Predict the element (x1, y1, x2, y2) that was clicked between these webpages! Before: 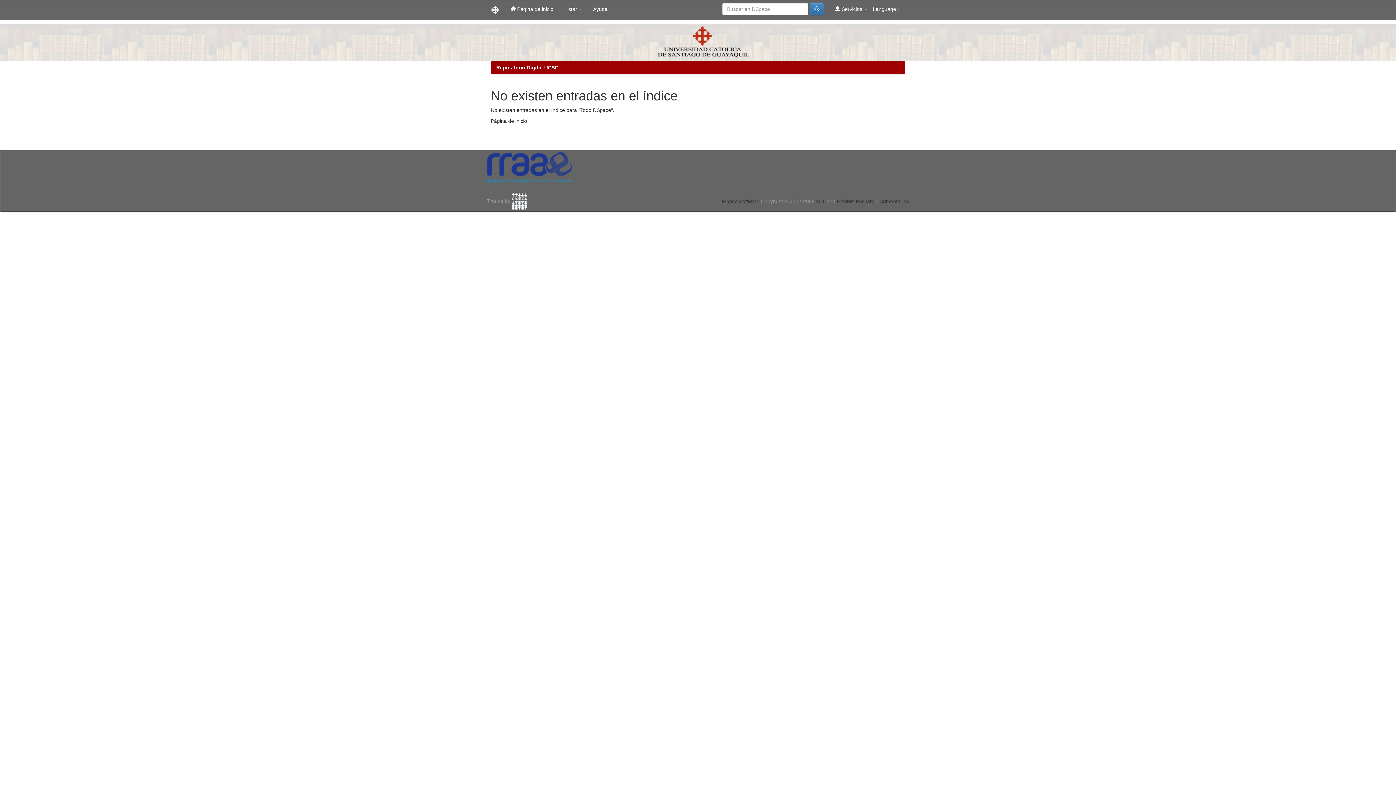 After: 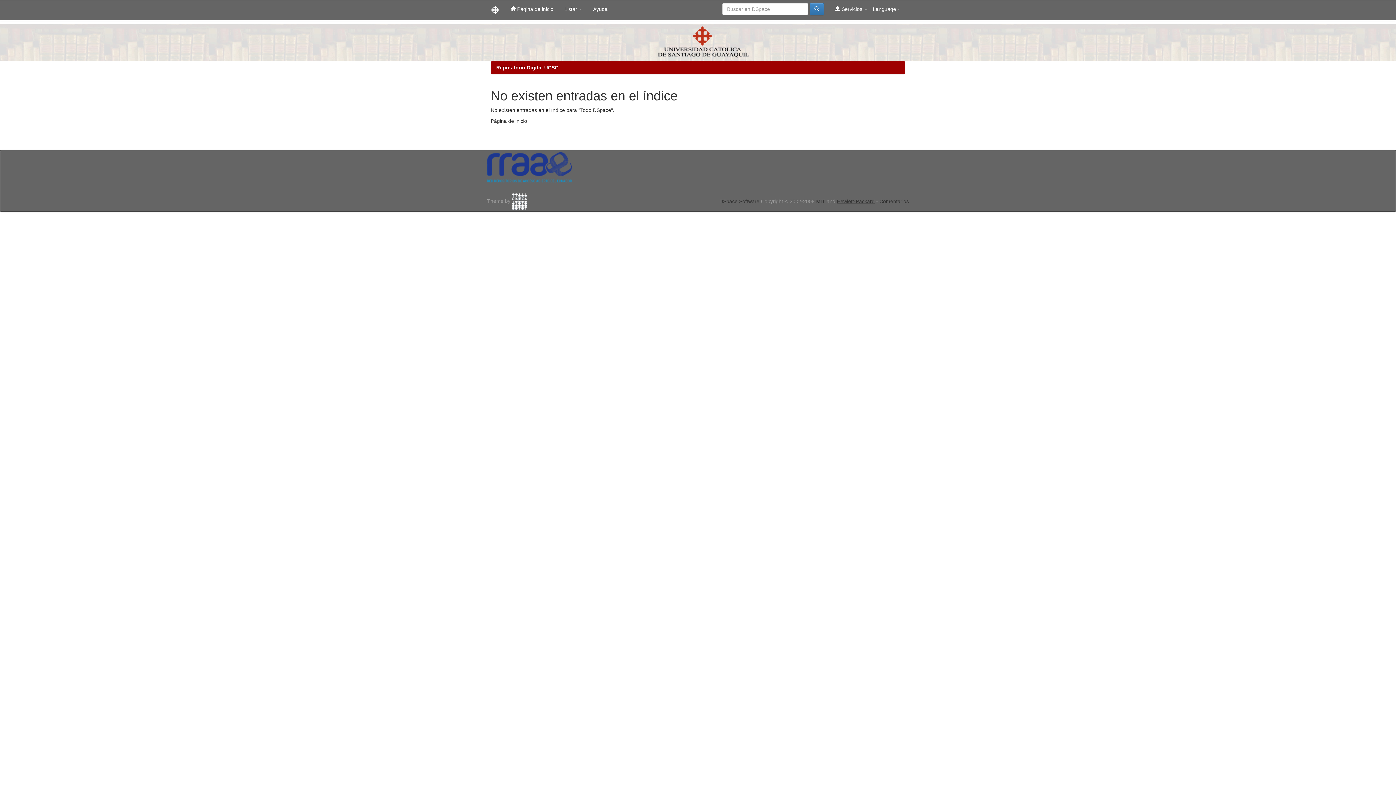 Action: label: Hewlett-Packard bbox: (837, 198, 874, 204)